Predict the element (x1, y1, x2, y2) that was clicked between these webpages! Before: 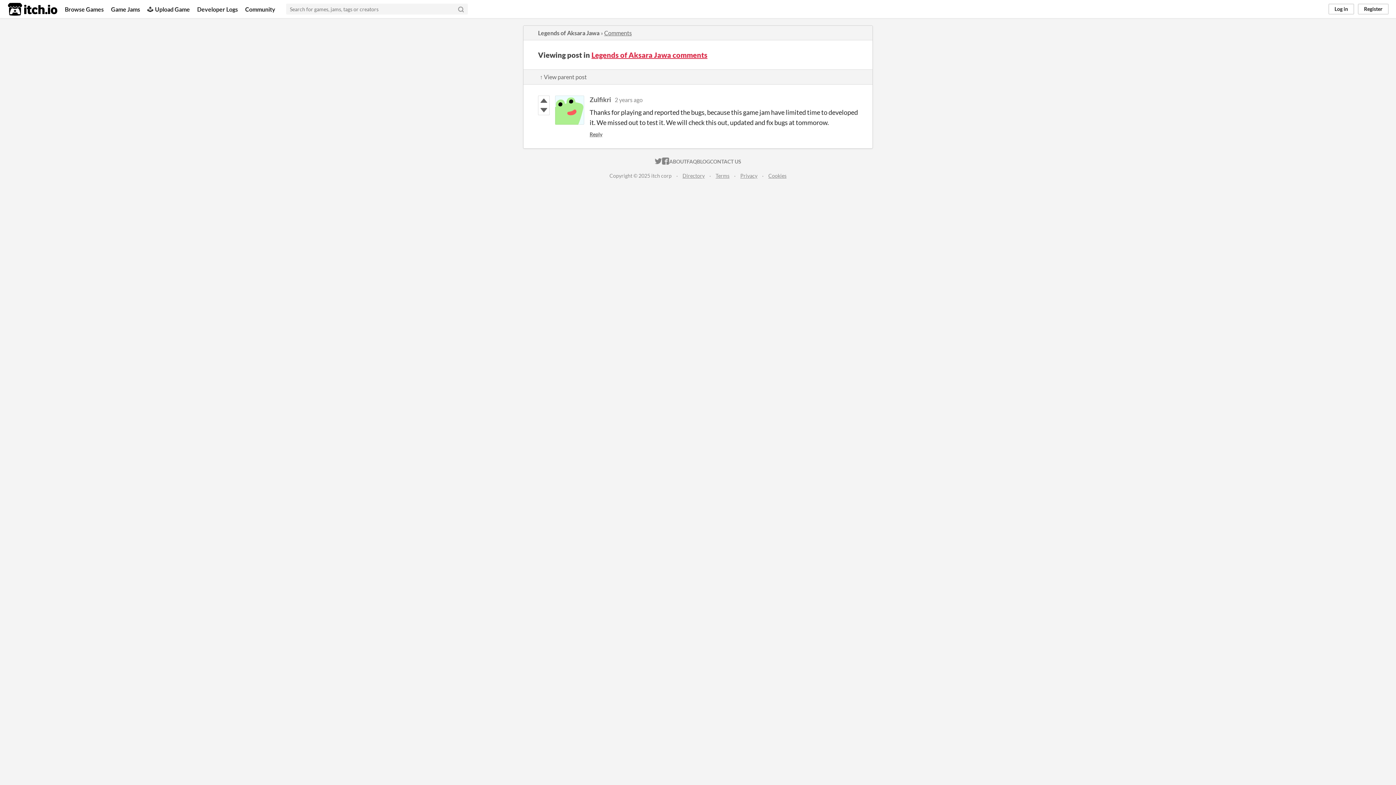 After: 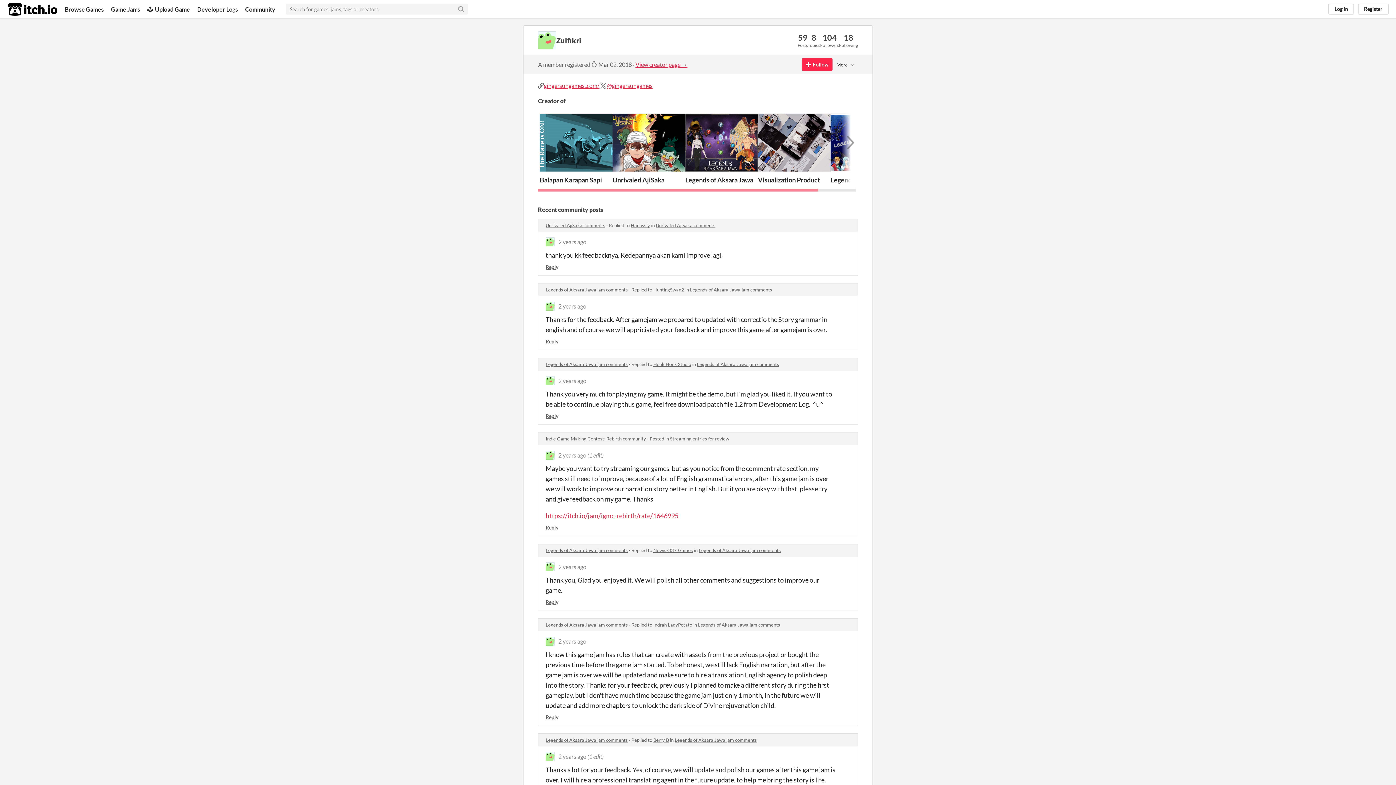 Action: label: Zulfikri bbox: (589, 95, 611, 103)